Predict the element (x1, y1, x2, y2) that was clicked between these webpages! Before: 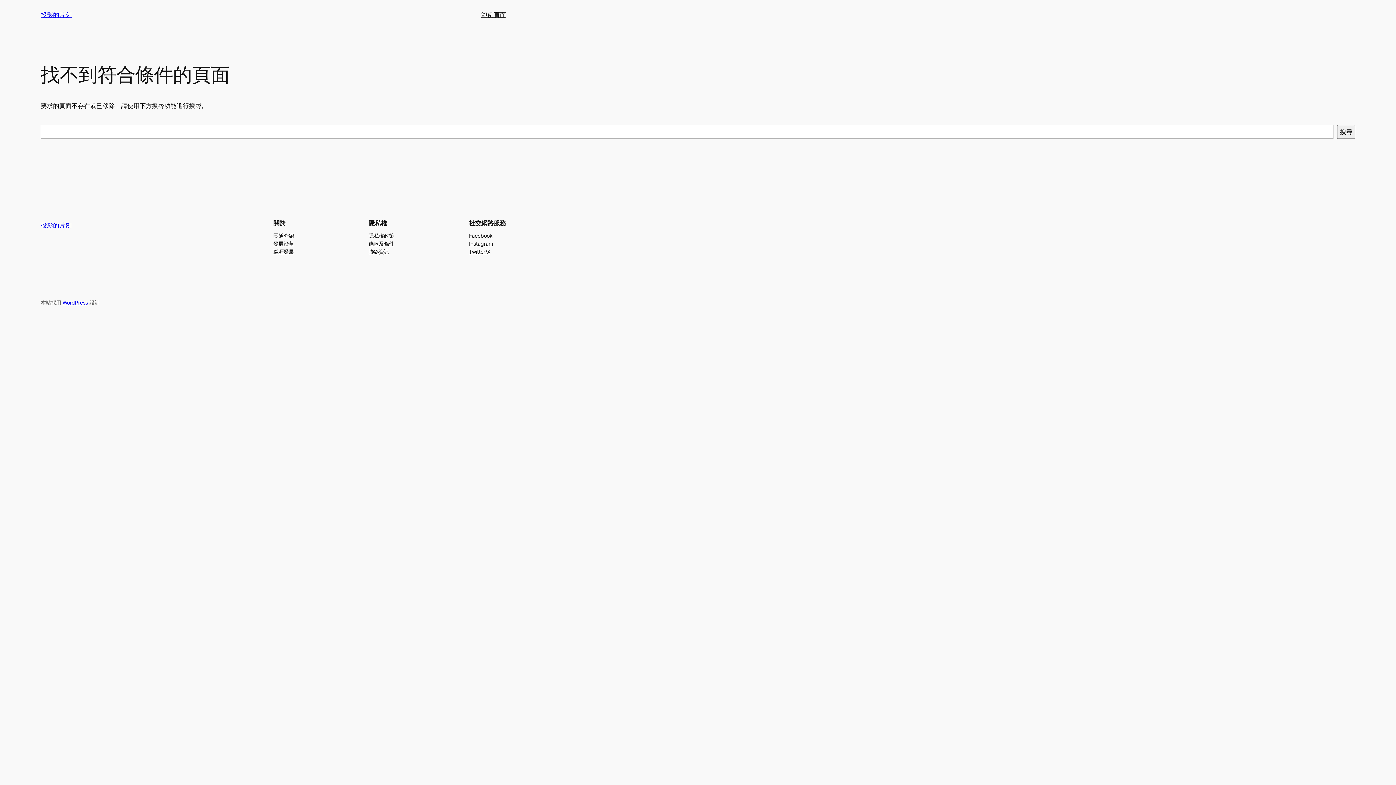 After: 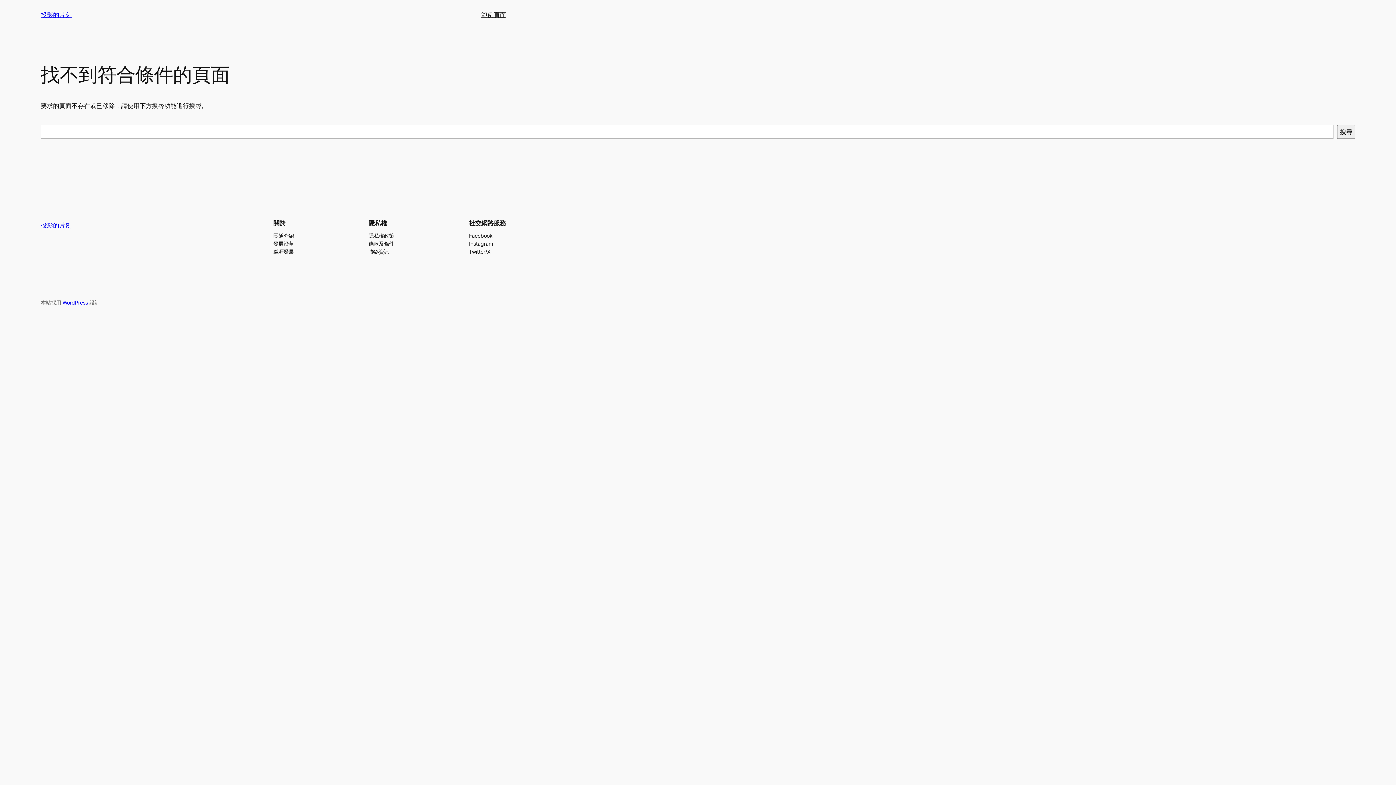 Action: label: Instagram bbox: (469, 239, 493, 247)